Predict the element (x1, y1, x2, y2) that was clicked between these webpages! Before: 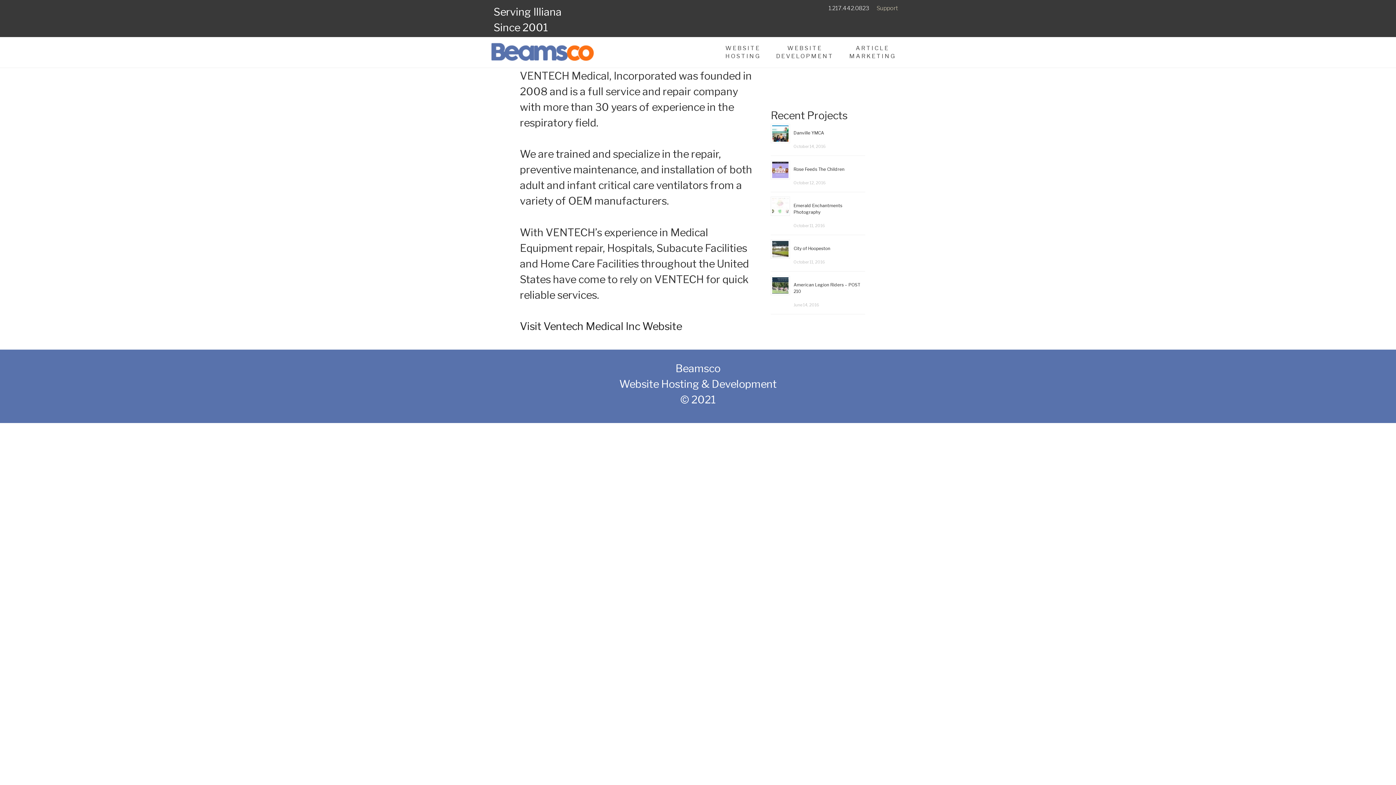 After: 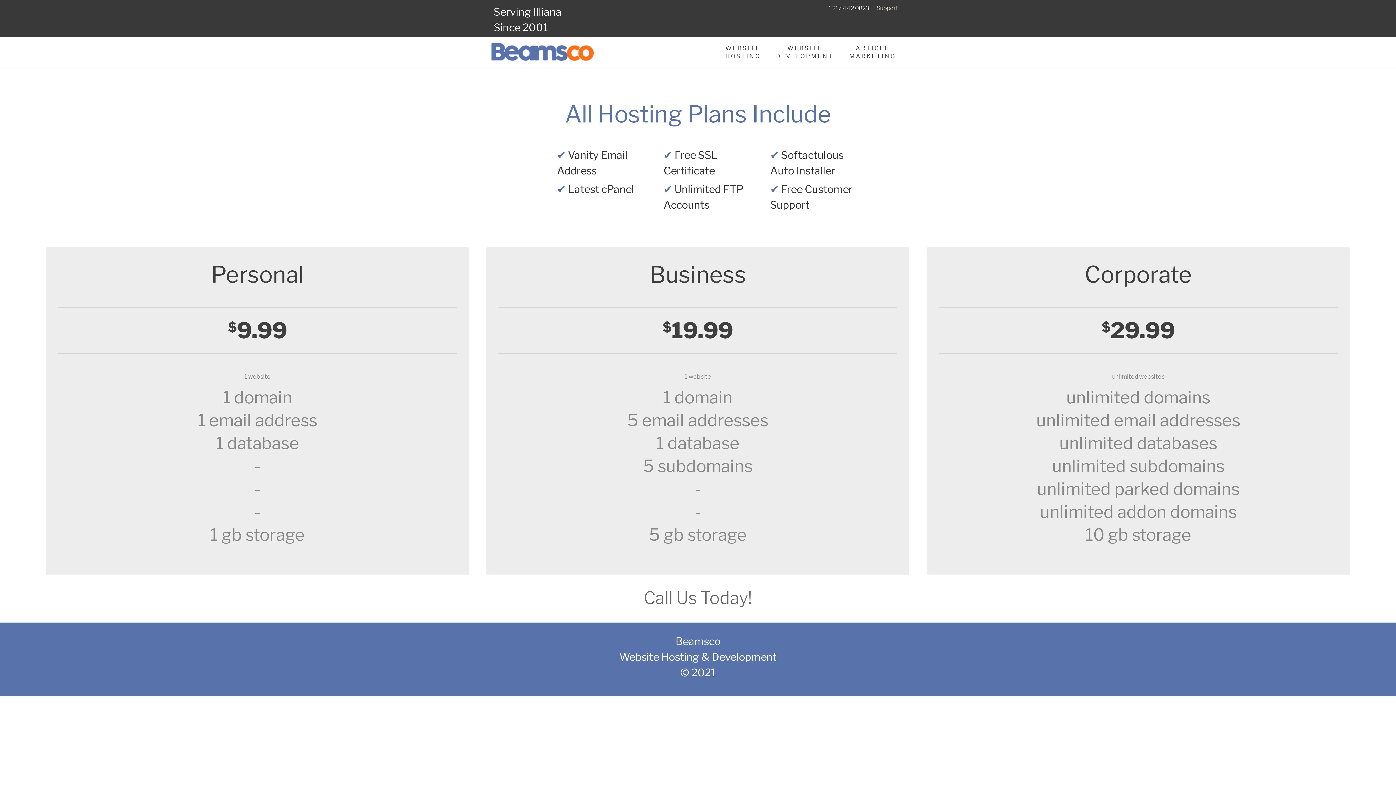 Action: bbox: (725, 38, 770, 66) label: WEBSITE
HOSTING